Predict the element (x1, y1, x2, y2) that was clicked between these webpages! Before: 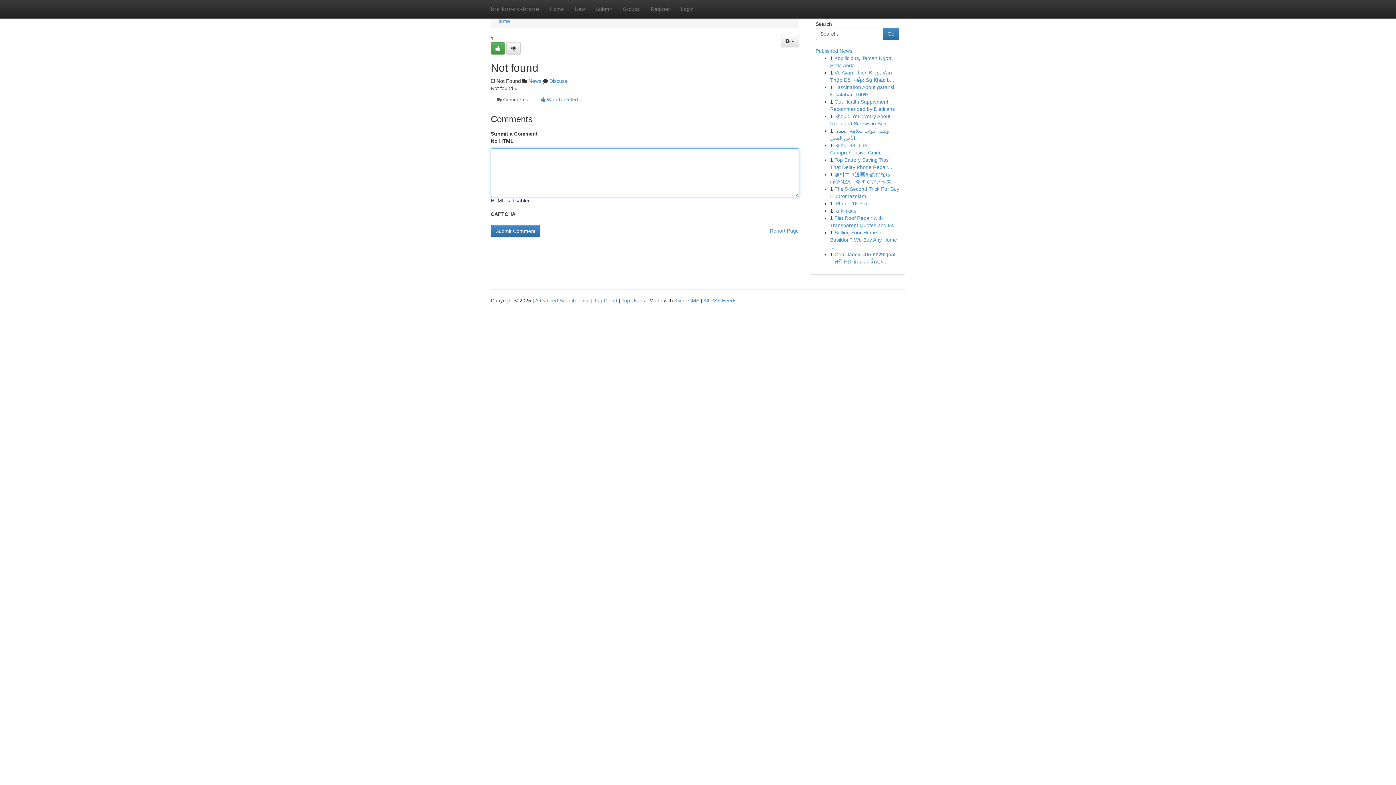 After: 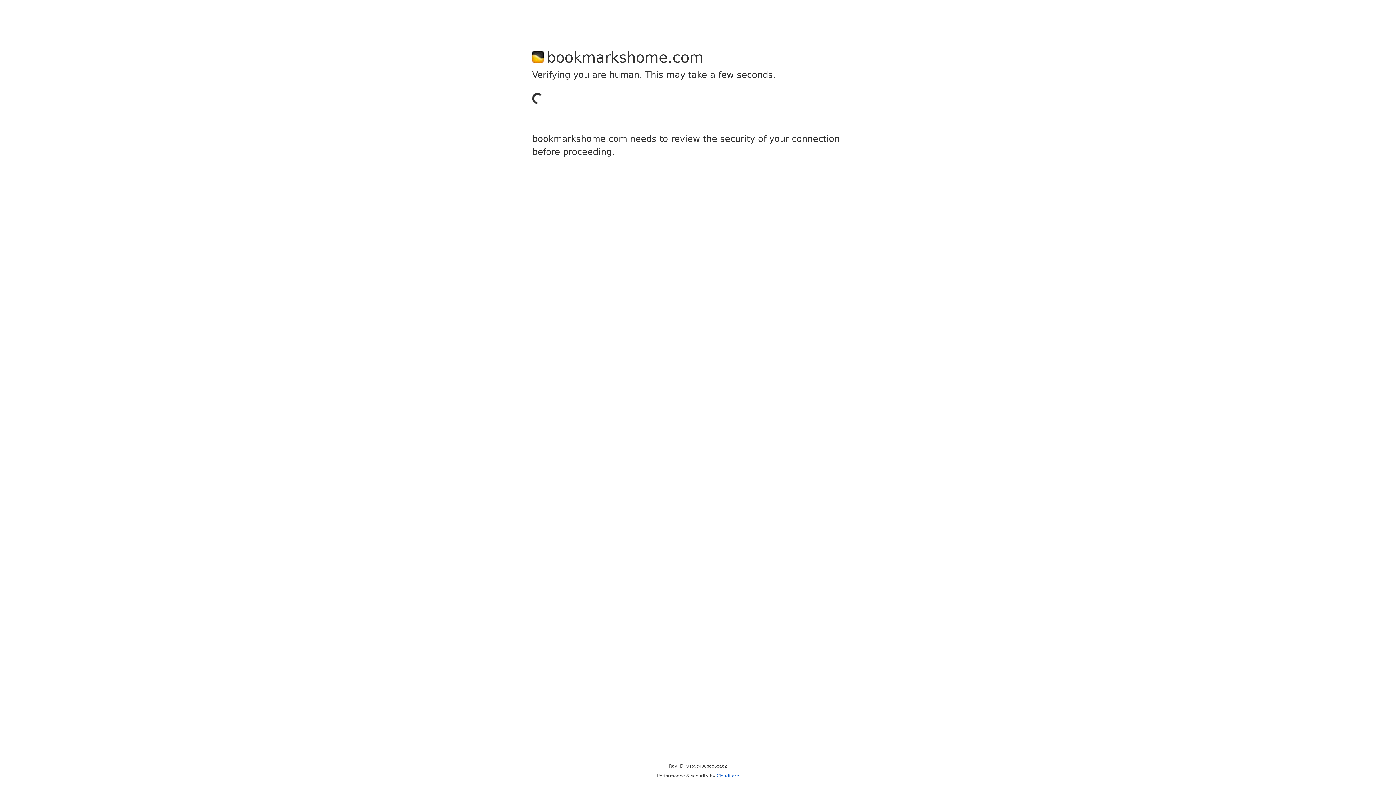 Action: bbox: (645, 0, 675, 18) label: Register